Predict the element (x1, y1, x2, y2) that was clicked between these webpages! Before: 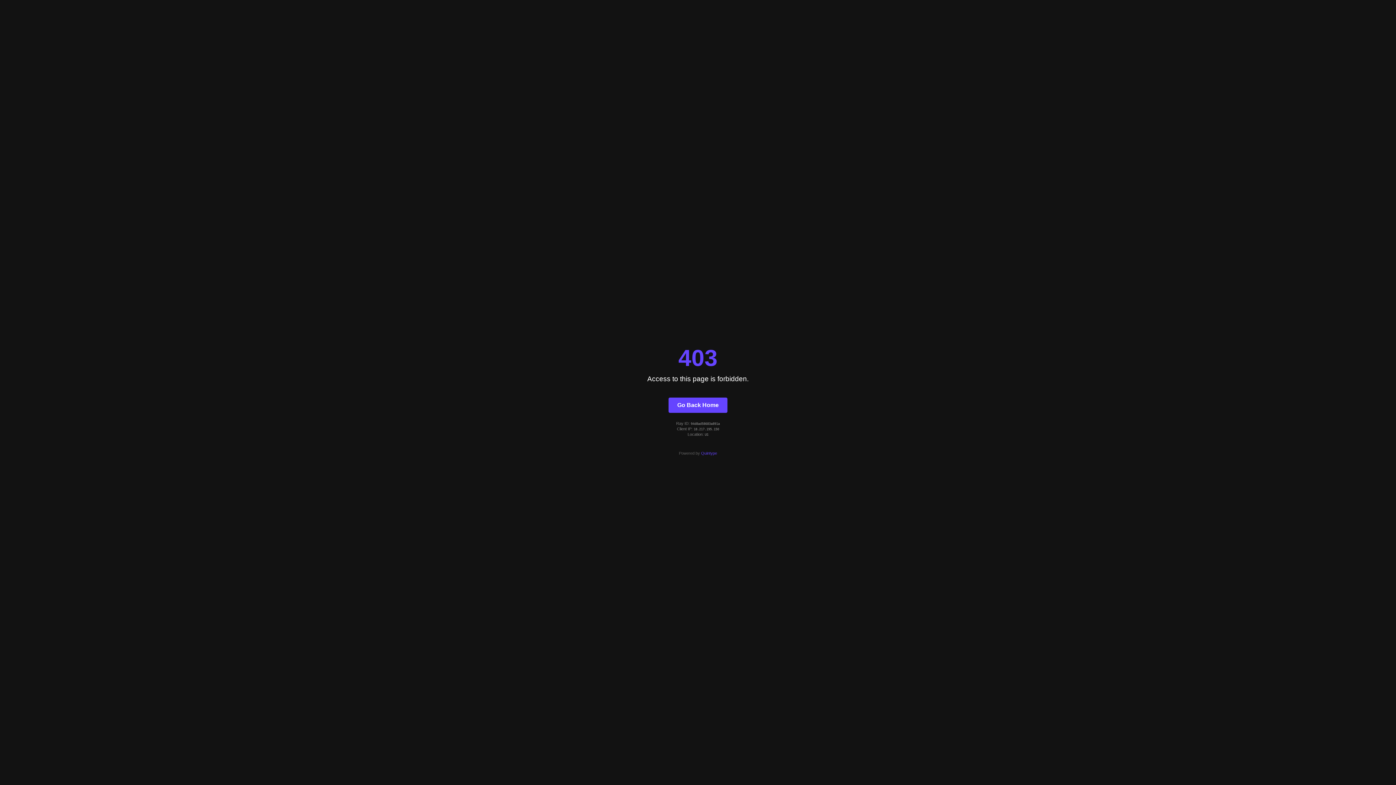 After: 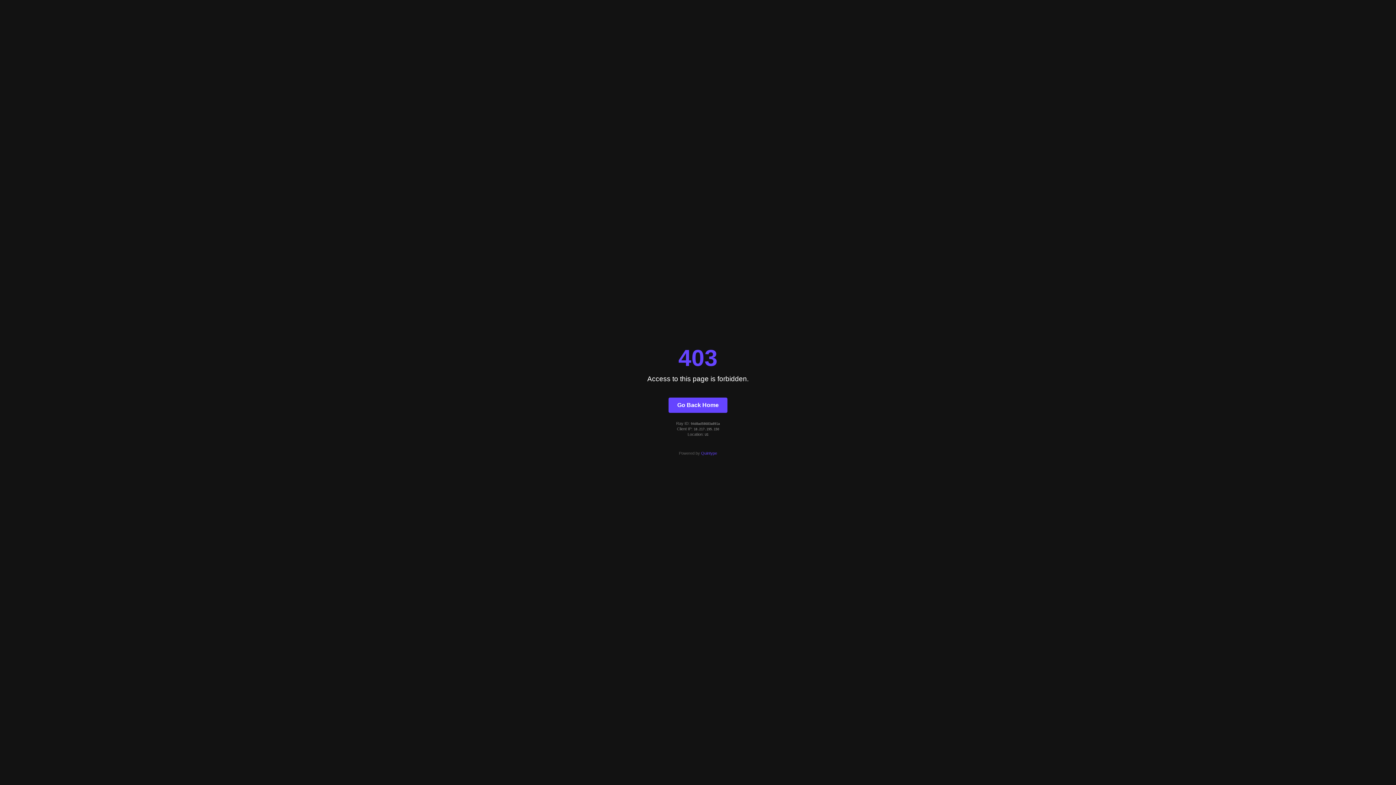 Action: label: Quintype bbox: (701, 451, 717, 455)